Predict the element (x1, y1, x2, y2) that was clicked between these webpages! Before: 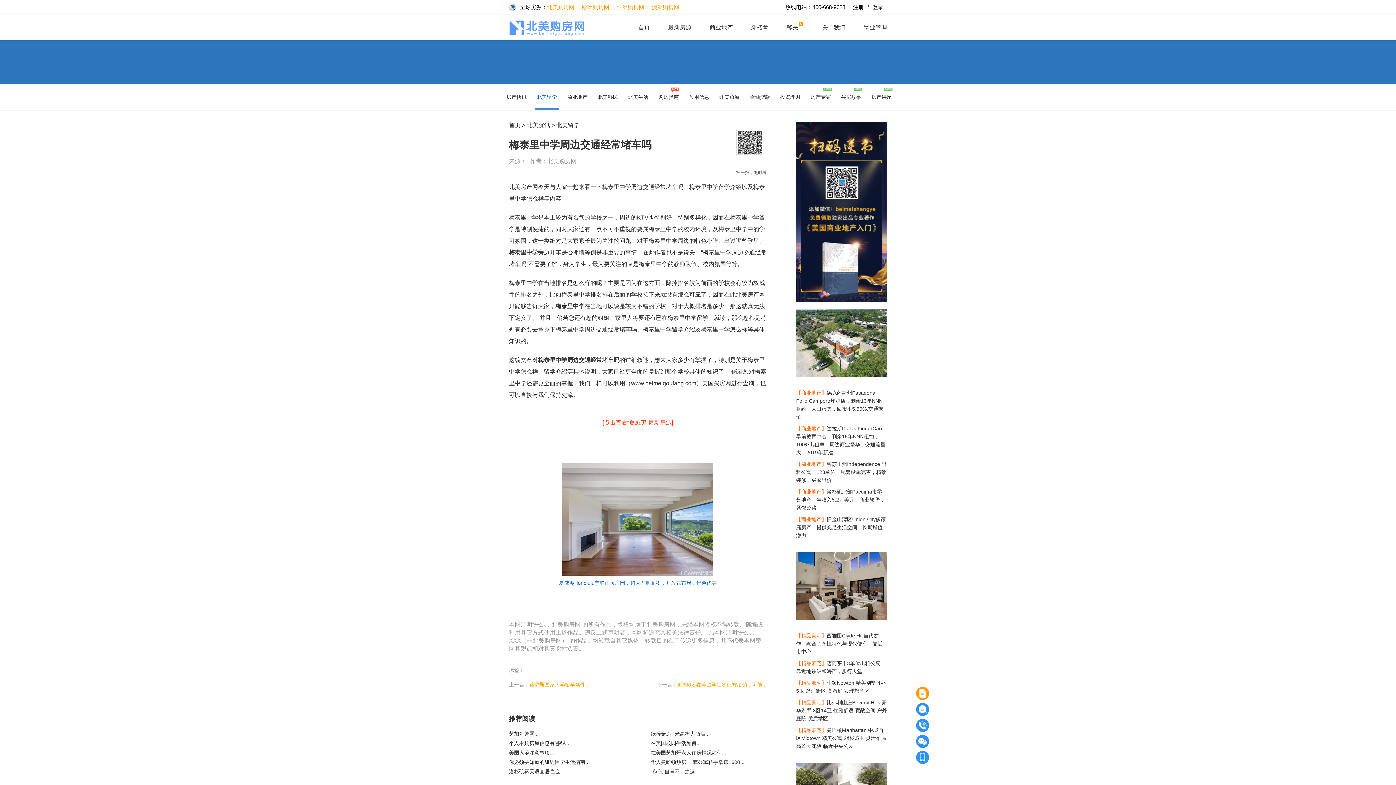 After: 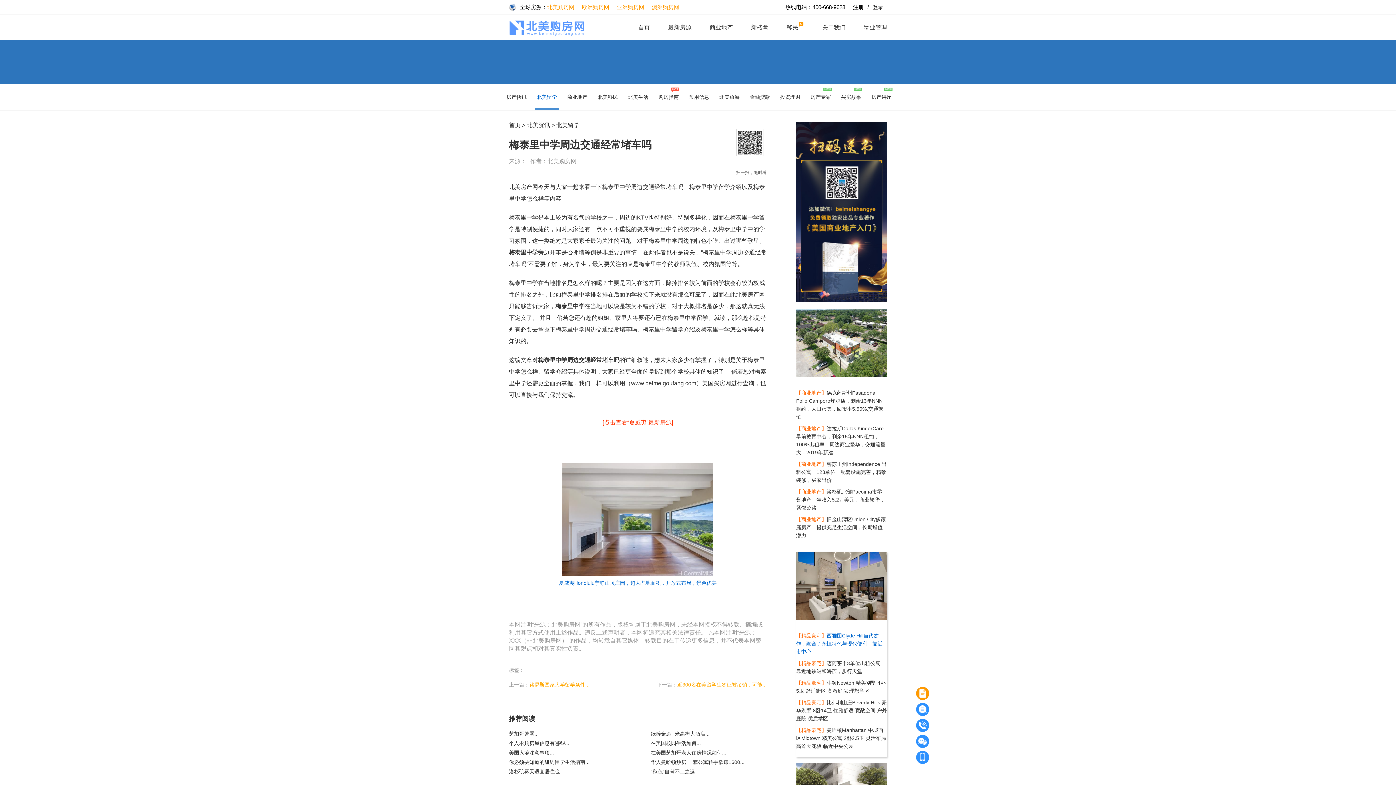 Action: label: 
【精品豪宅】西雅图Clyde Hill当代杰作，融合了永恒特色与现代便利，靠近市中心 bbox: (796, 552, 887, 659)